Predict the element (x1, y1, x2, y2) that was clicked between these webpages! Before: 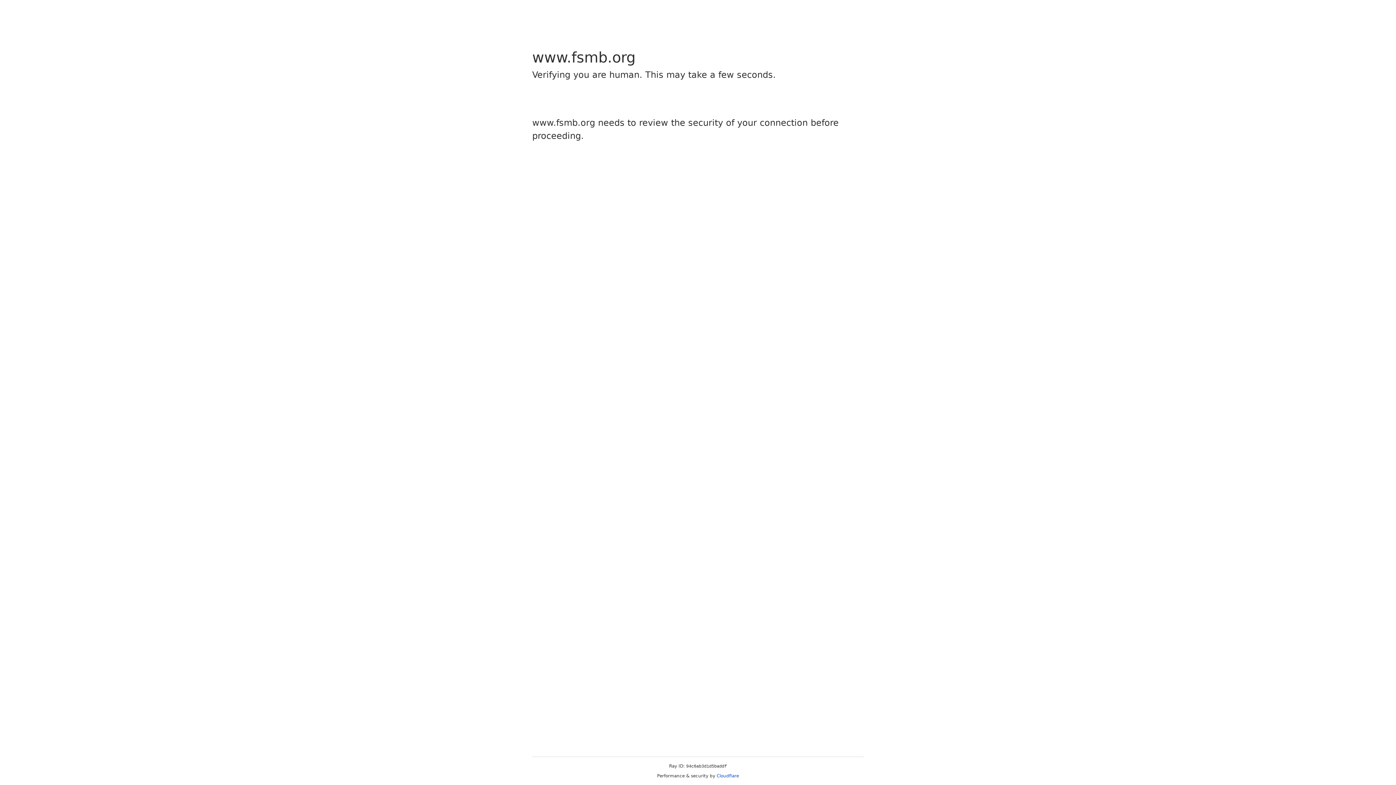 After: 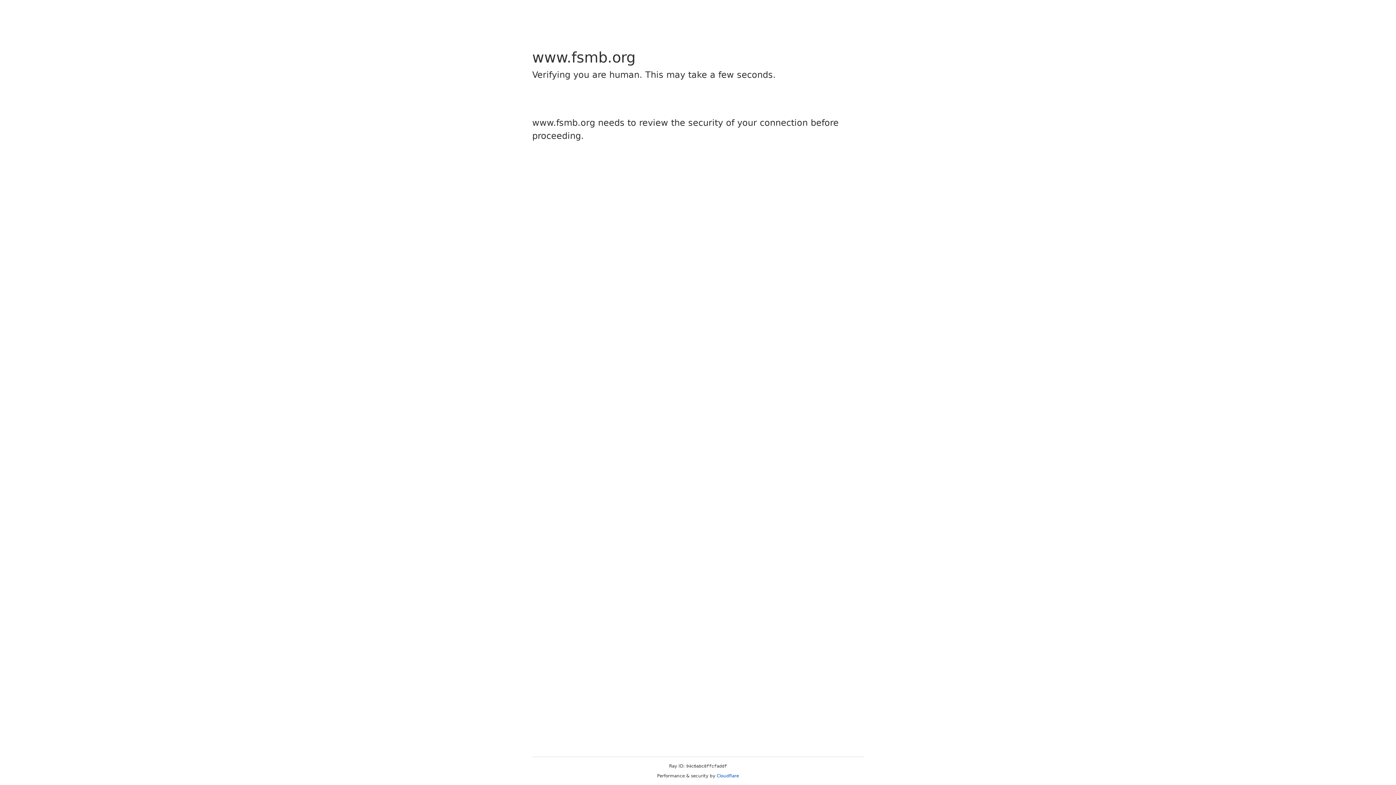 Action: label: Cloudflare bbox: (716, 773, 739, 778)